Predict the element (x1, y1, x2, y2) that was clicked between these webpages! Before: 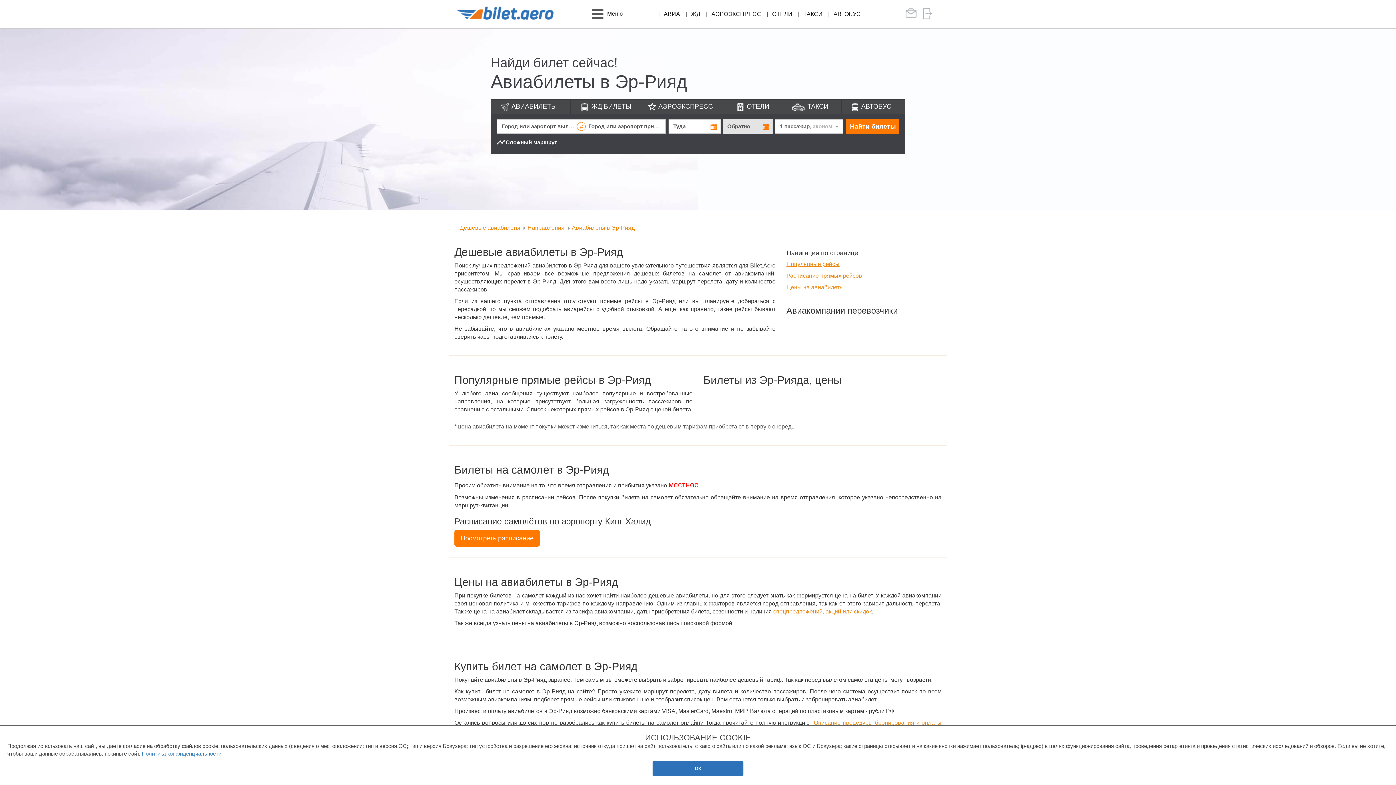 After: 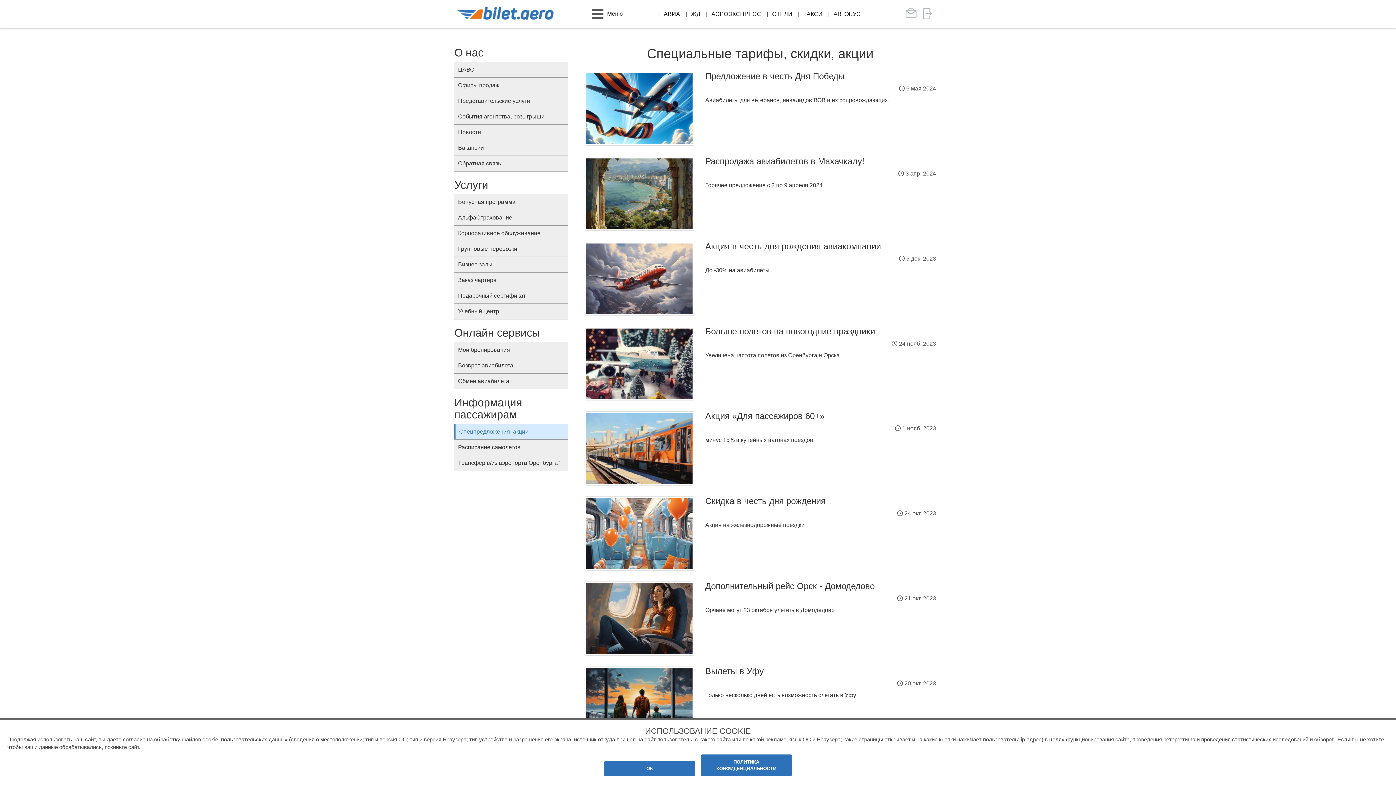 Action: label: спецпредложений, акций или скидок bbox: (773, 608, 872, 614)